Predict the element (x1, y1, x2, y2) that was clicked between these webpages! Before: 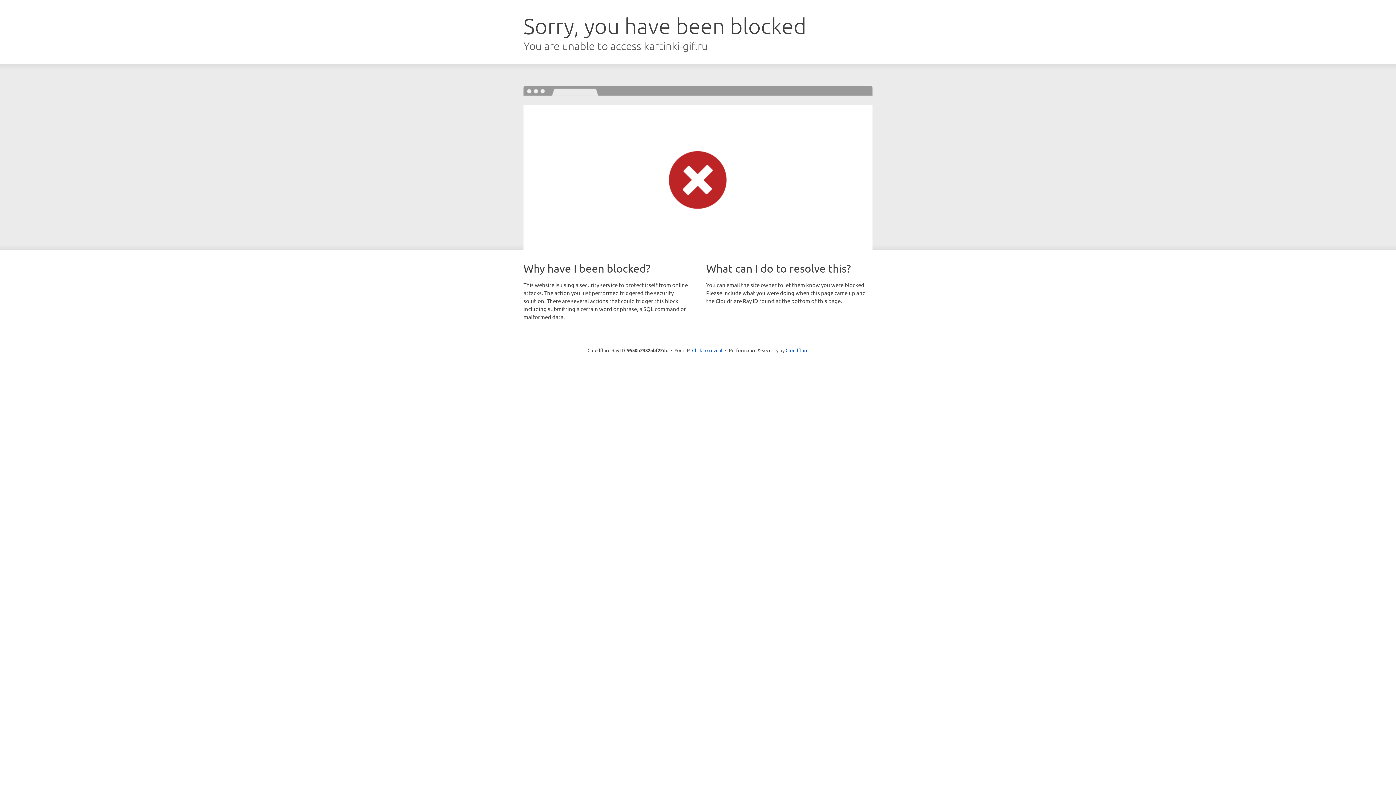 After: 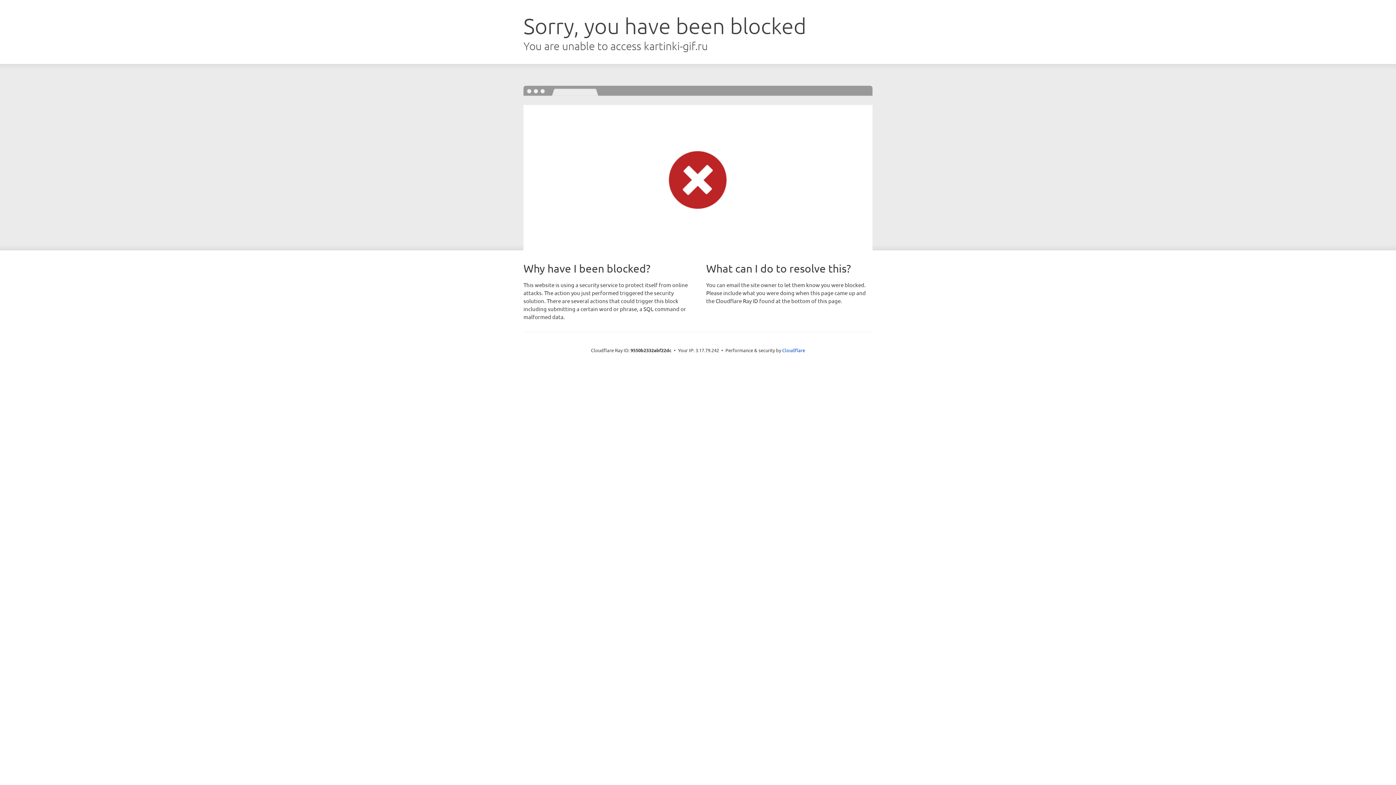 Action: label: Click to reveal bbox: (692, 346, 722, 353)